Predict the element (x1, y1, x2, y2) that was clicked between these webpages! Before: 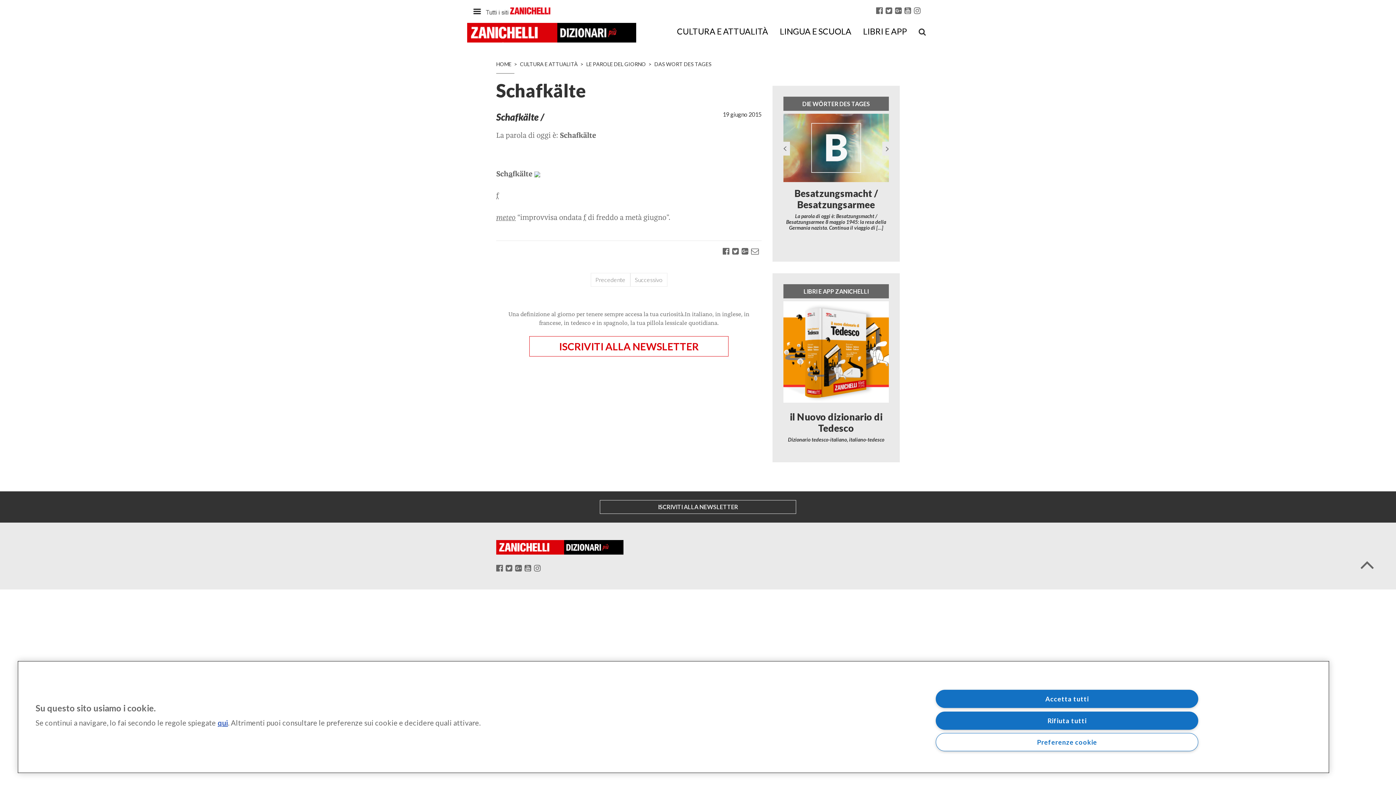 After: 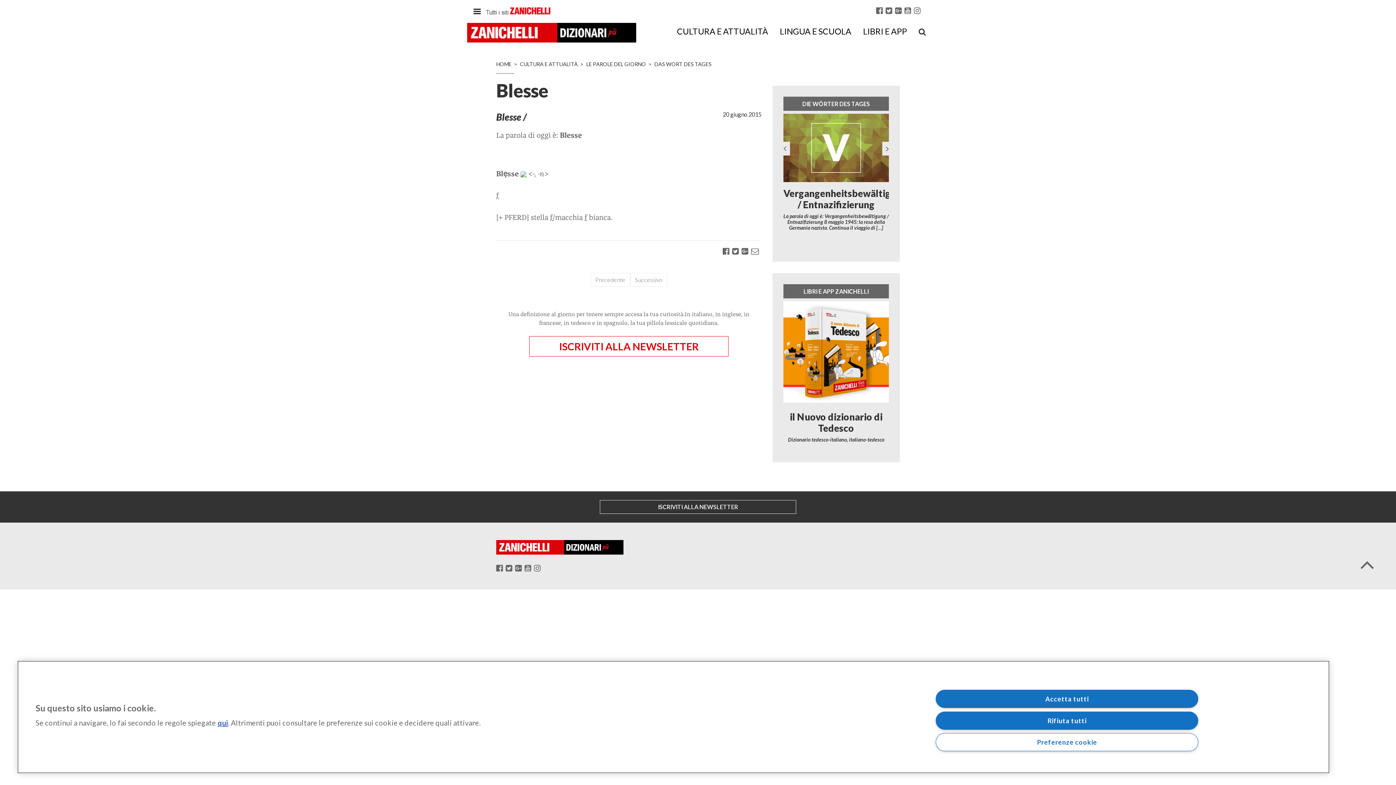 Action: bbox: (630, 273, 667, 286) label: Successivo